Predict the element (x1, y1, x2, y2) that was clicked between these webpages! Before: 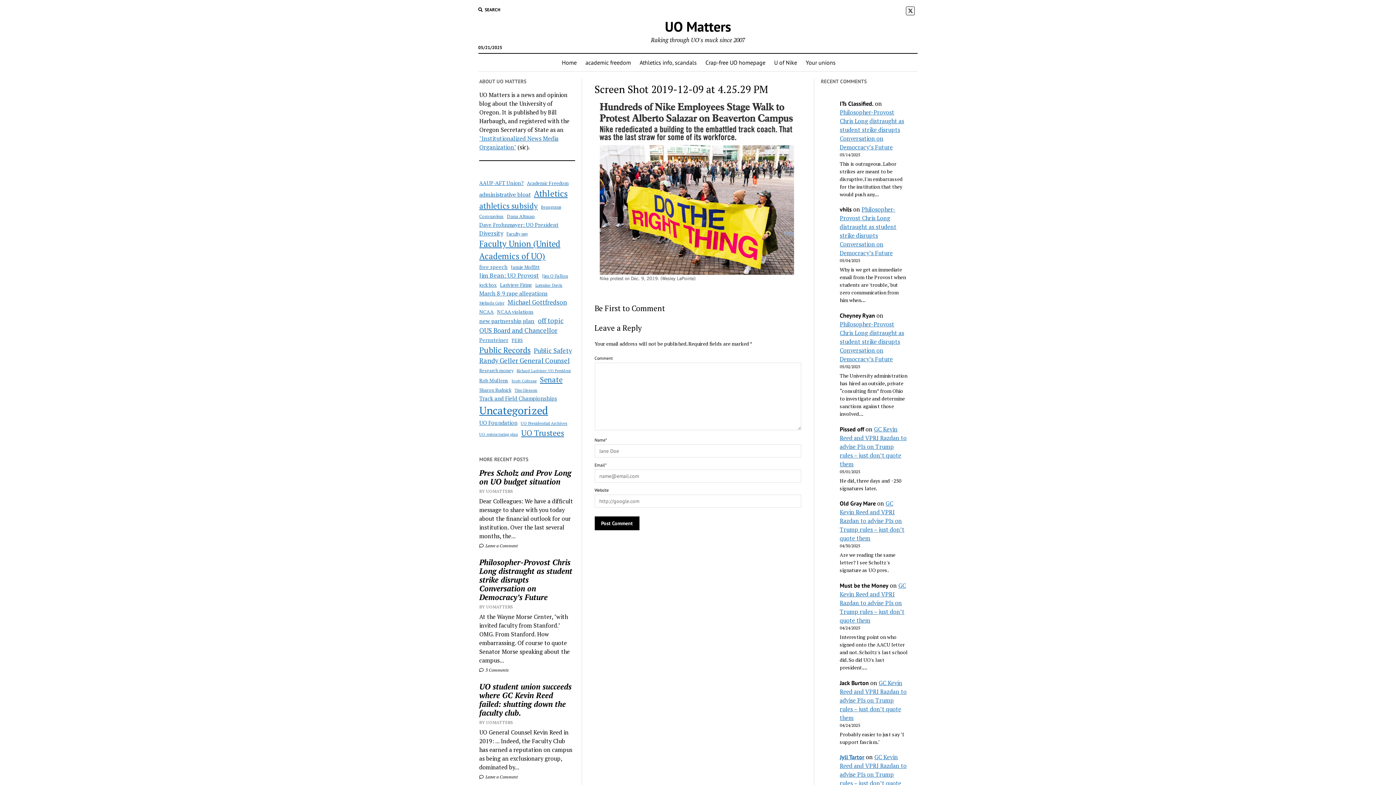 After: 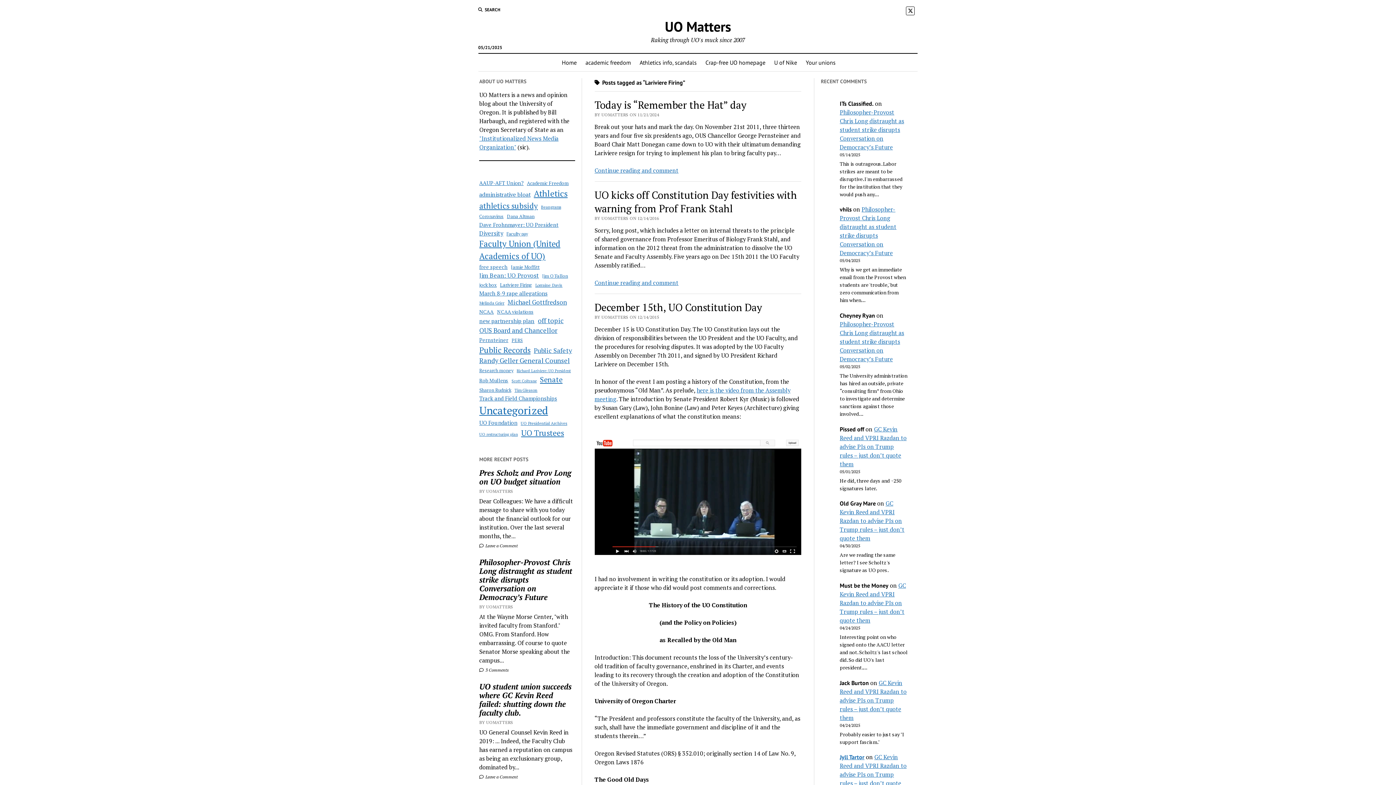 Action: label: Lariviere Firing (55 items) bbox: (500, 281, 532, 288)